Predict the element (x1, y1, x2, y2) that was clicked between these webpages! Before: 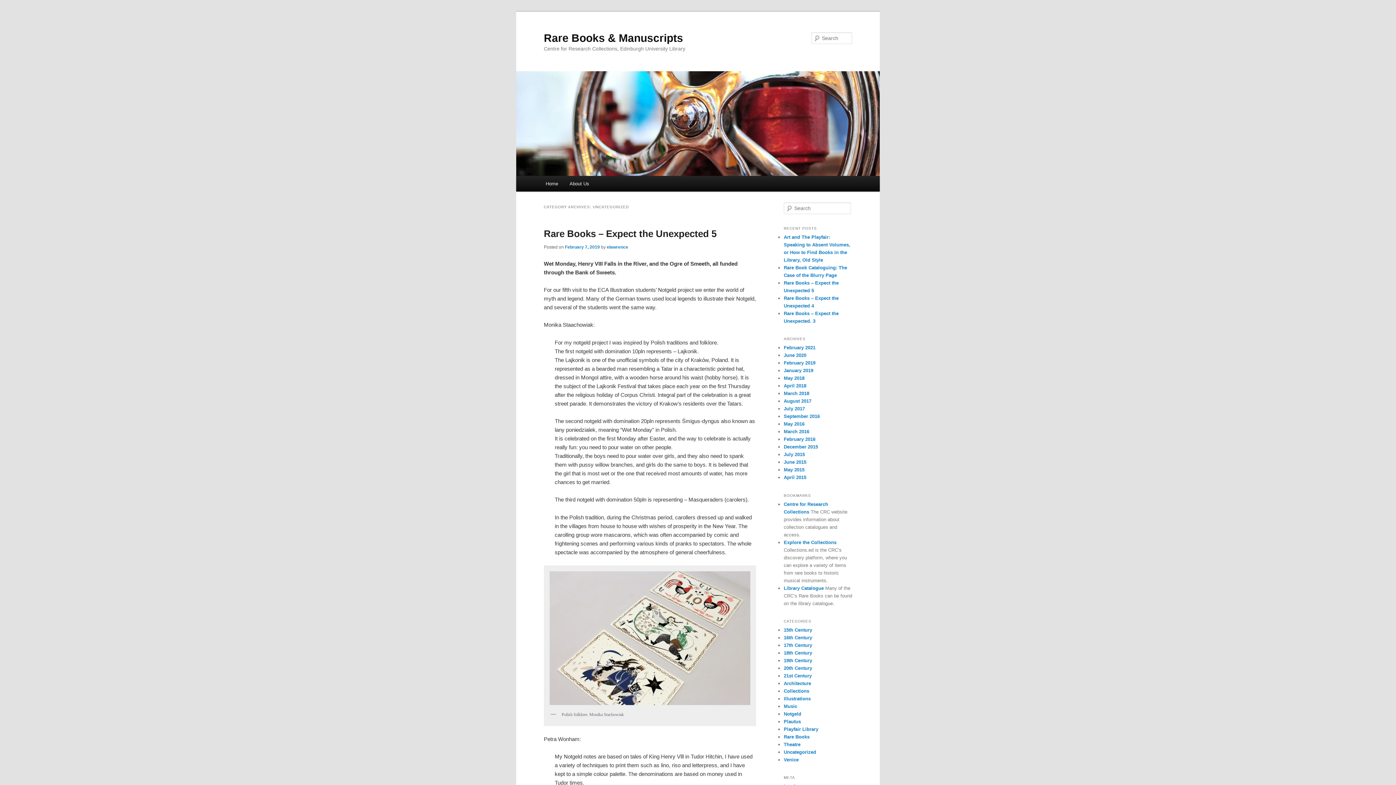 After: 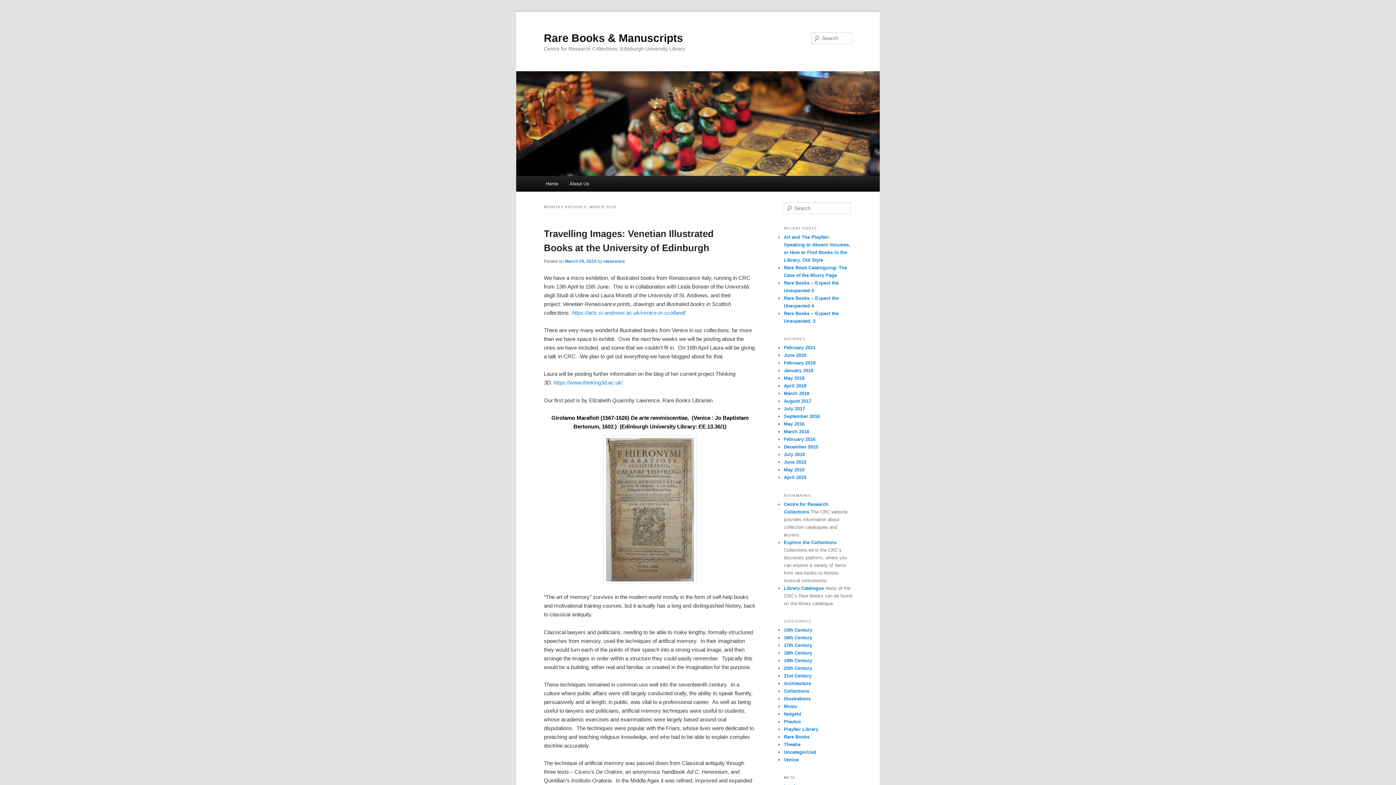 Action: bbox: (784, 390, 809, 396) label: March 2018